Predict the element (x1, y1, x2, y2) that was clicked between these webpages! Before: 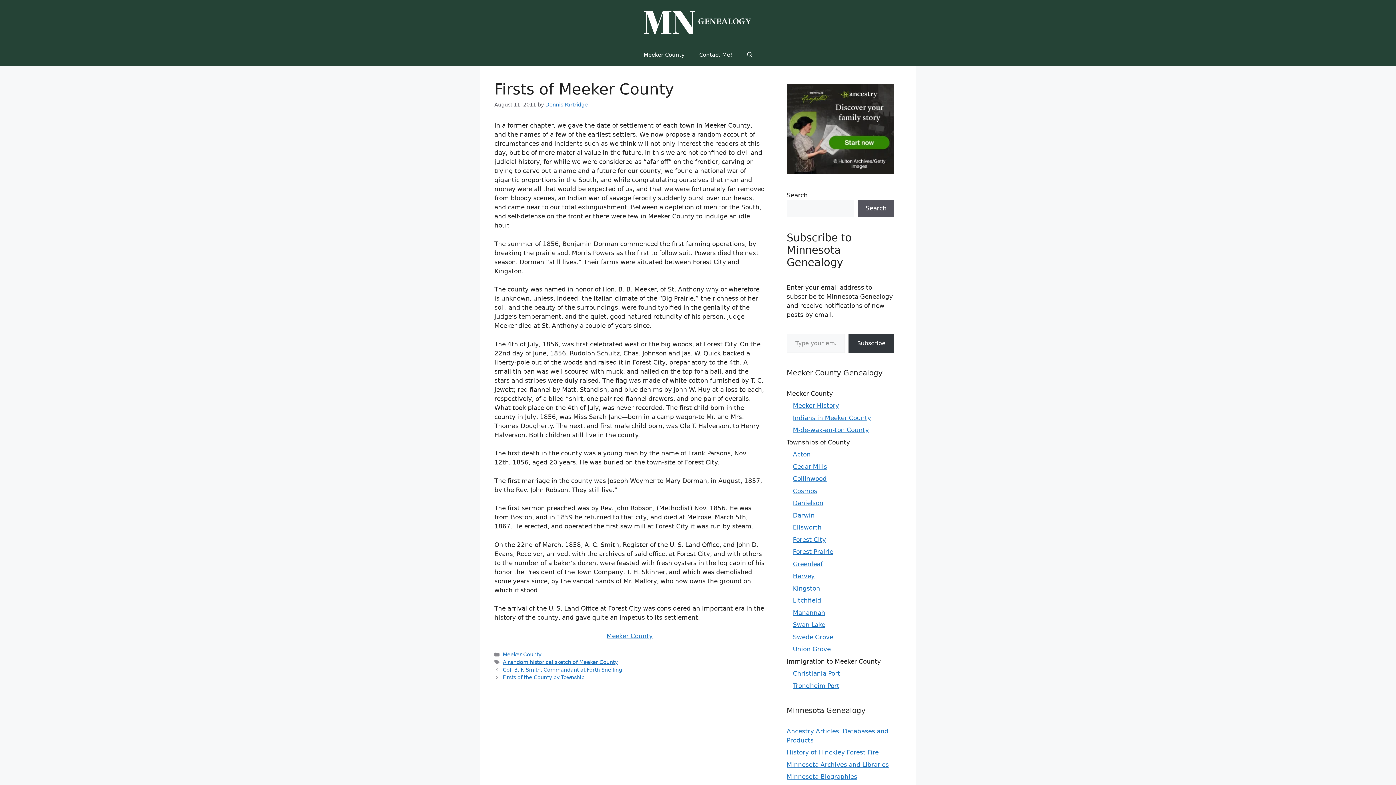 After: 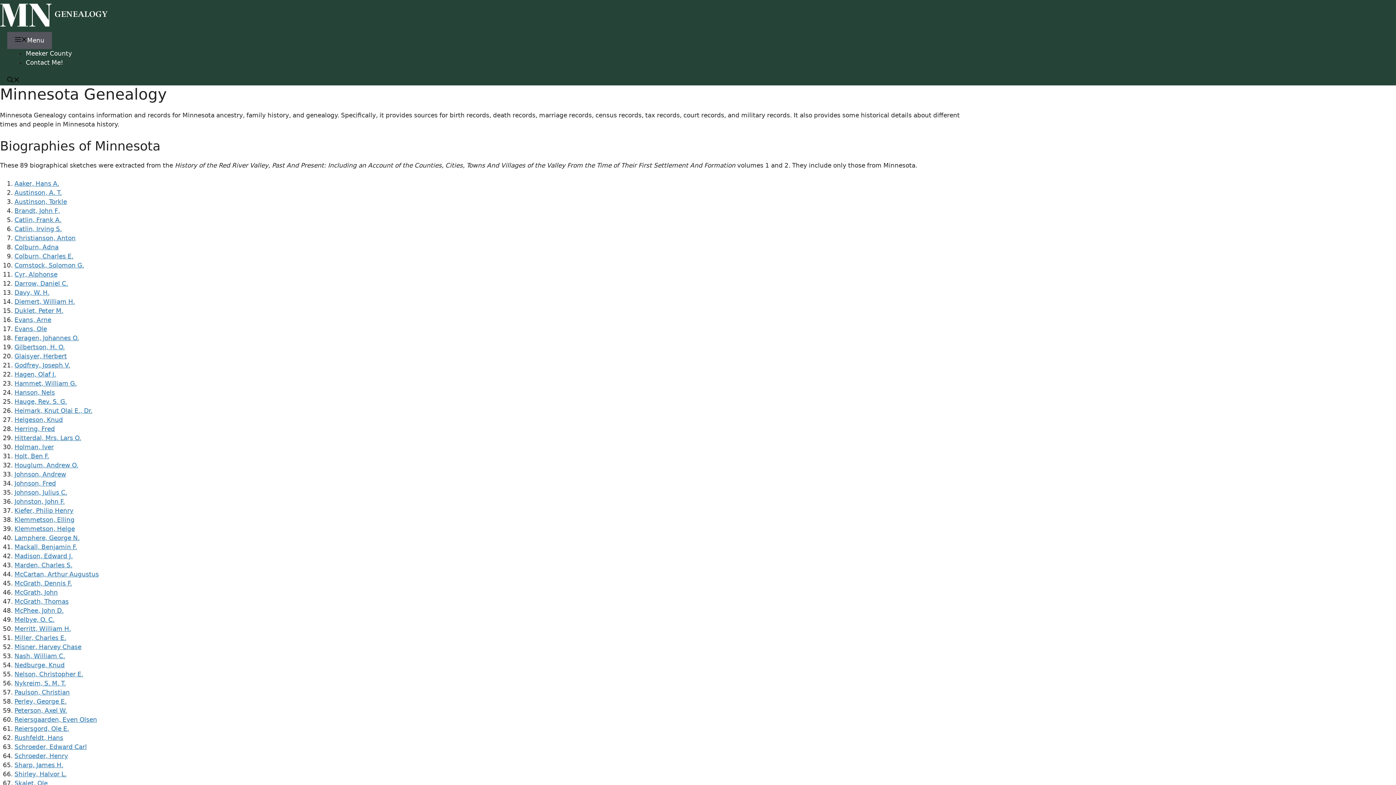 Action: bbox: (643, 17, 752, 25)